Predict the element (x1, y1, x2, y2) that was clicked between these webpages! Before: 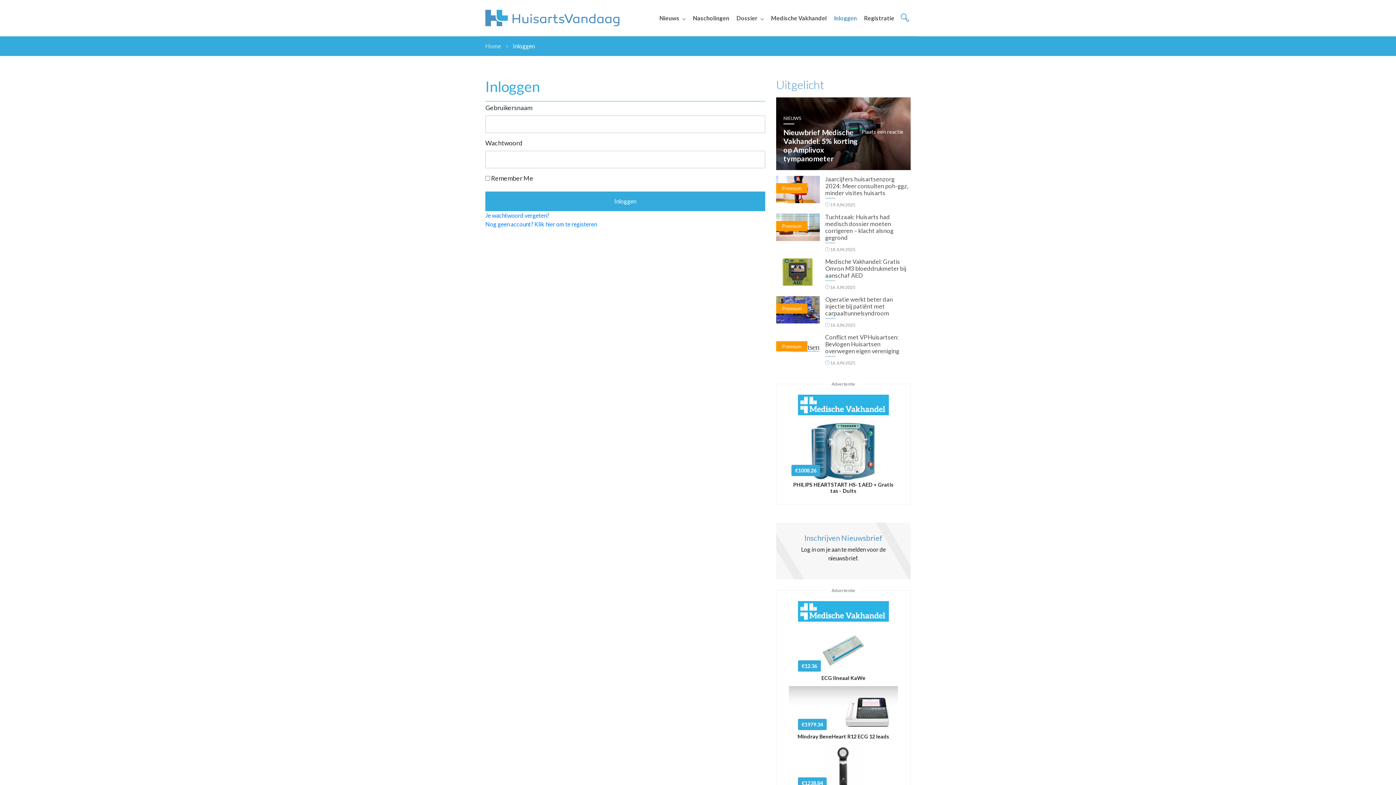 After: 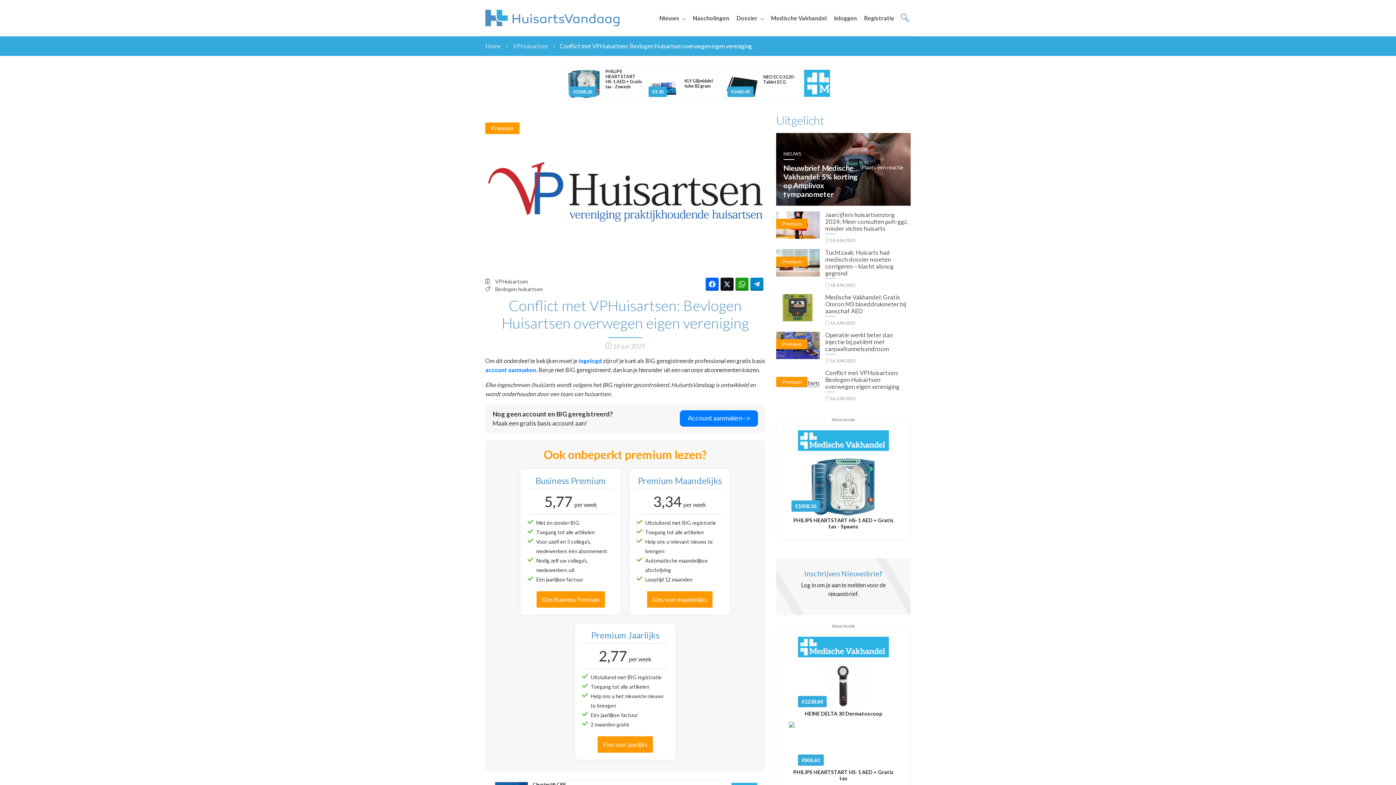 Action: bbox: (776, 334, 910, 366)